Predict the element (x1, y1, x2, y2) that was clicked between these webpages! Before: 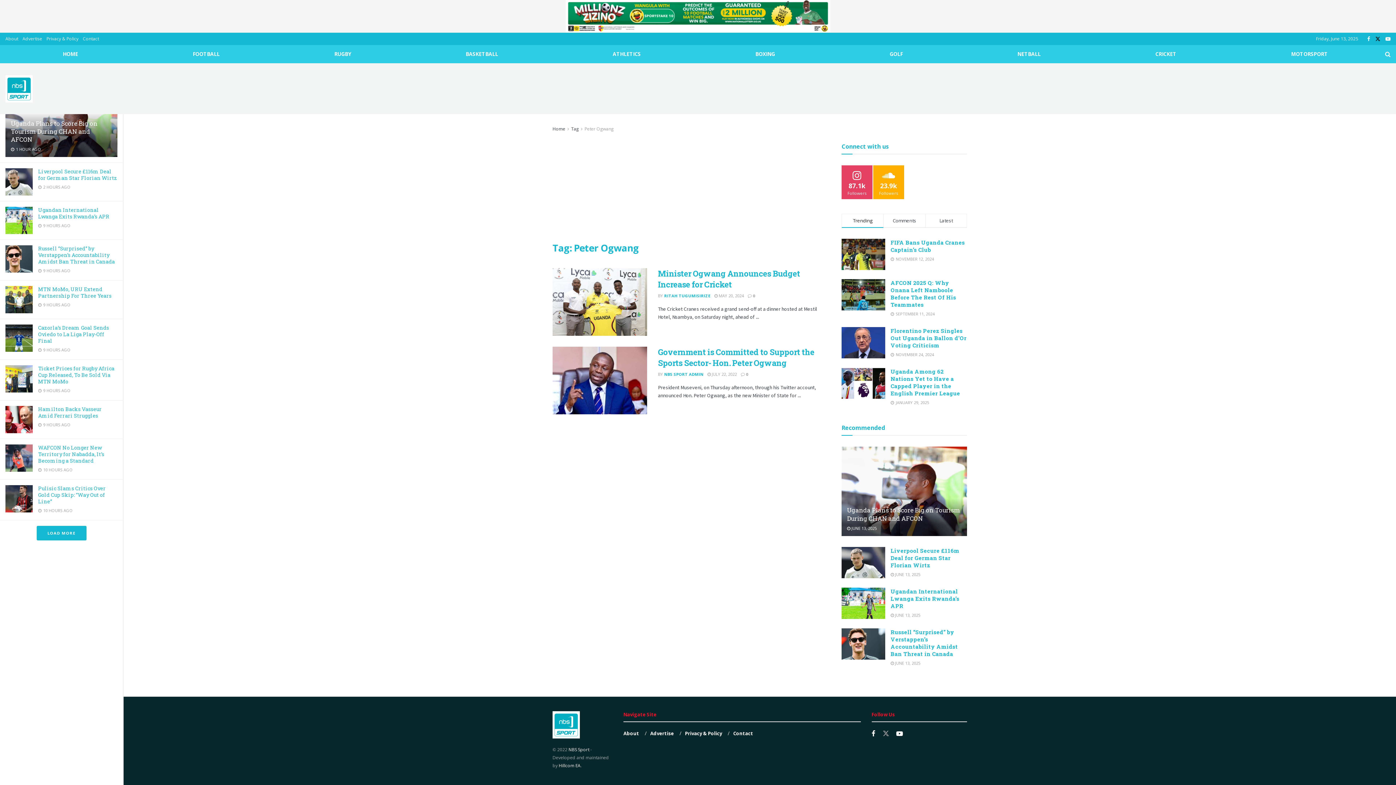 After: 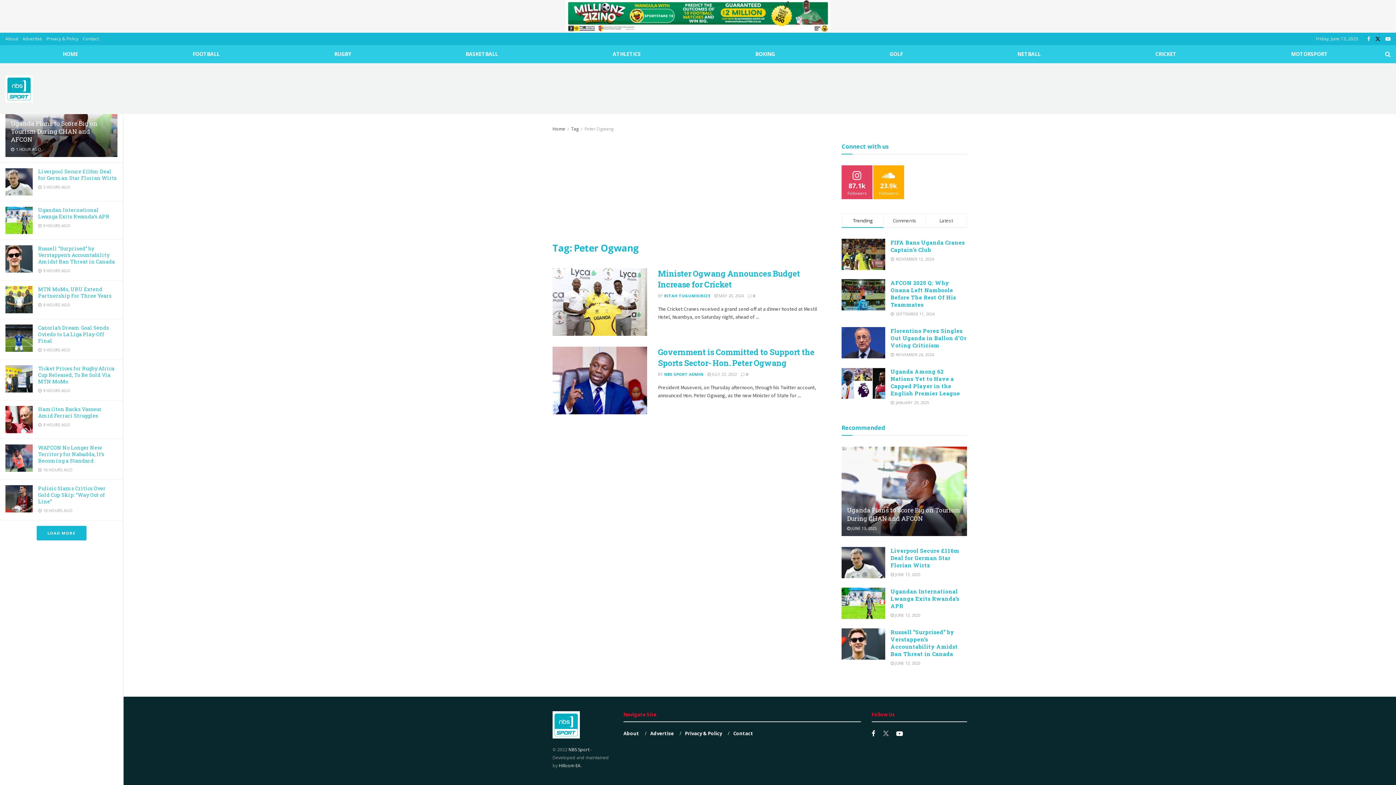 Action: label: Advertise bbox: (650, 730, 674, 737)